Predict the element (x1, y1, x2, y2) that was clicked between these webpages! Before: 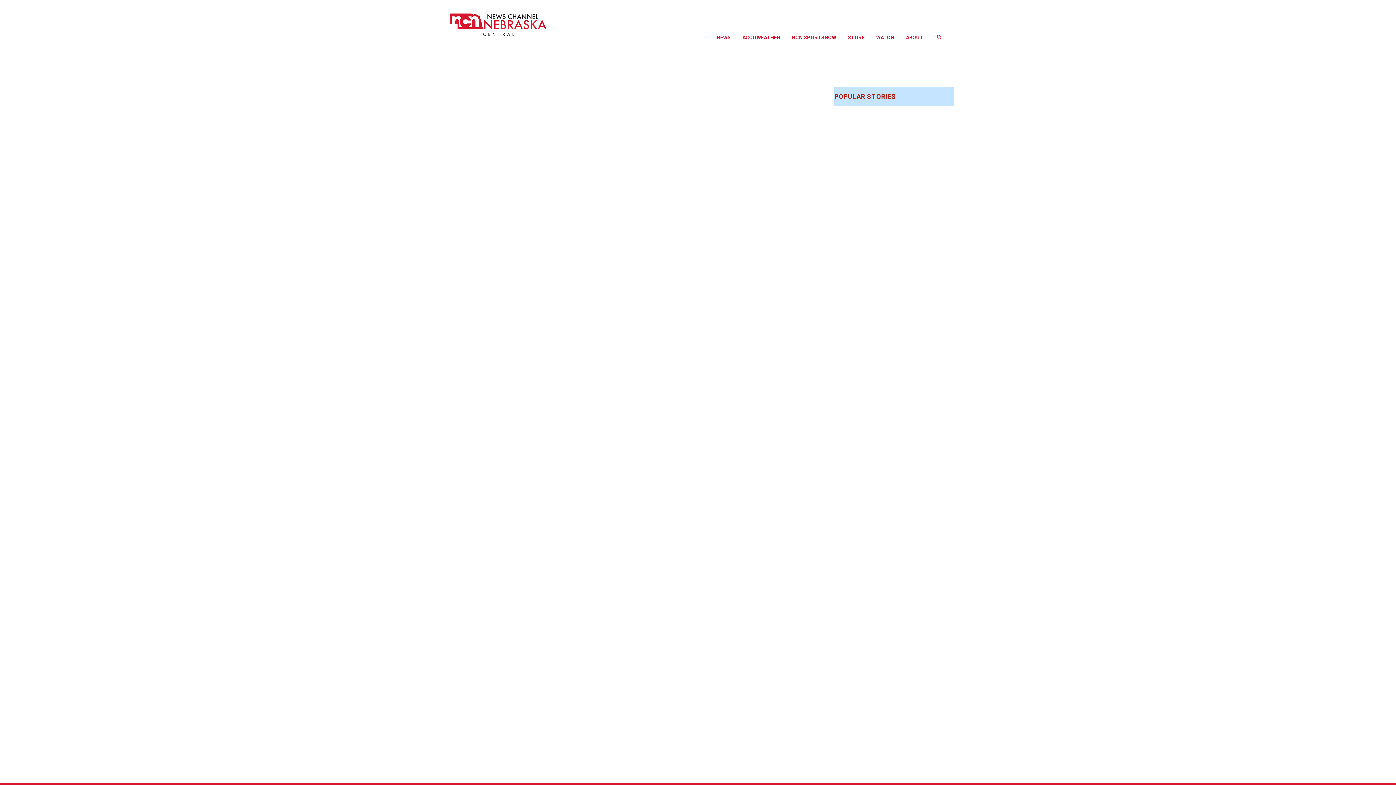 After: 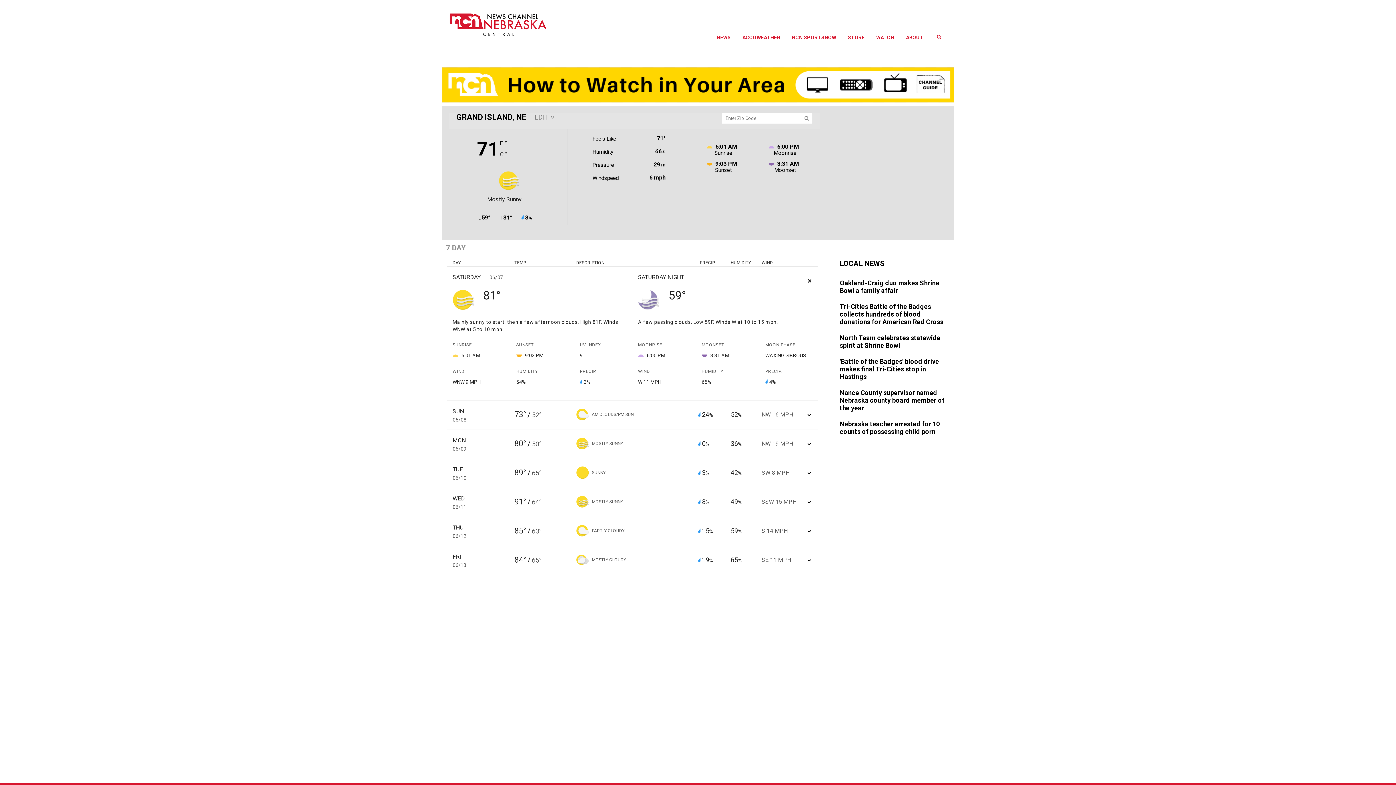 Action: label: ACCUWEATHER bbox: (736, 26, 786, 48)